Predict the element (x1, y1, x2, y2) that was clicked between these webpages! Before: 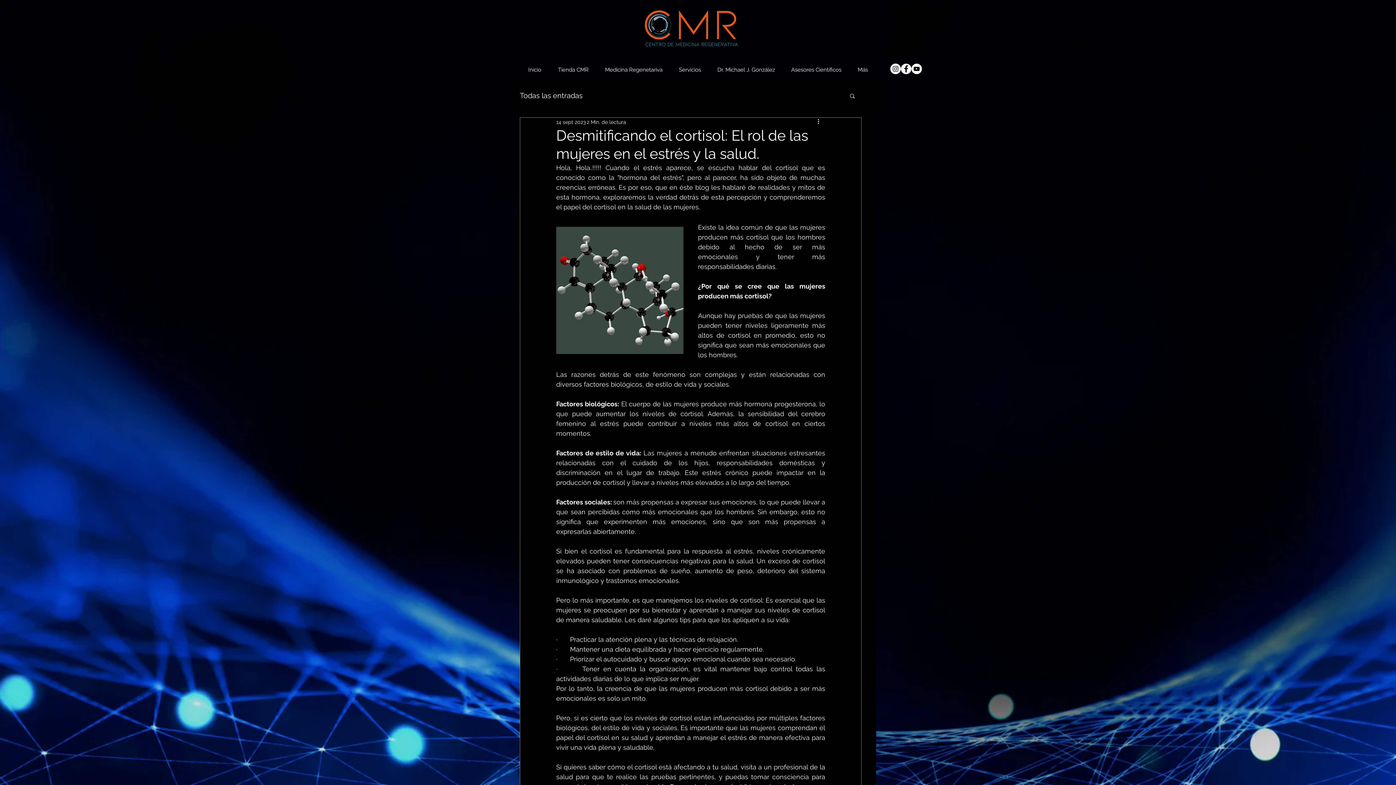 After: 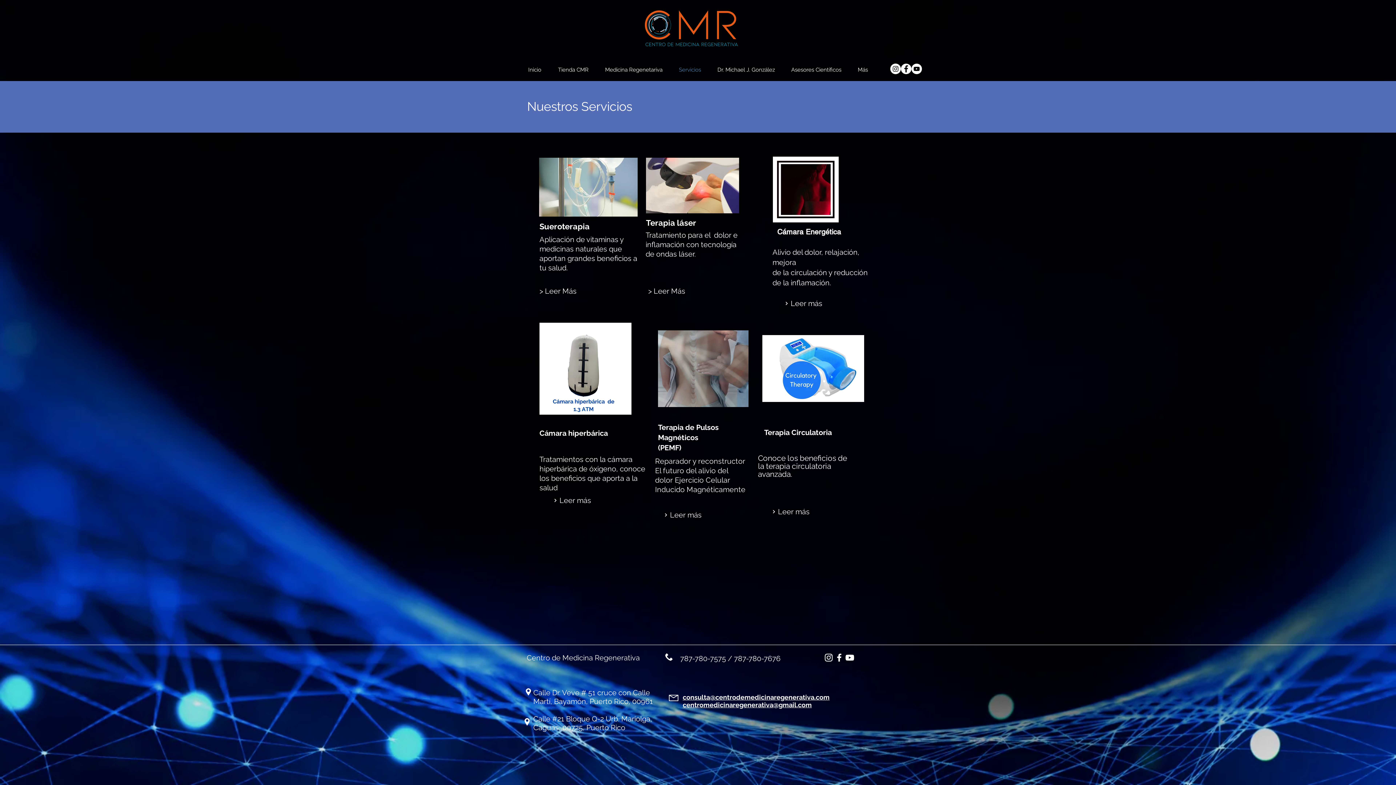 Action: bbox: (670, 61, 709, 78) label: Servicios